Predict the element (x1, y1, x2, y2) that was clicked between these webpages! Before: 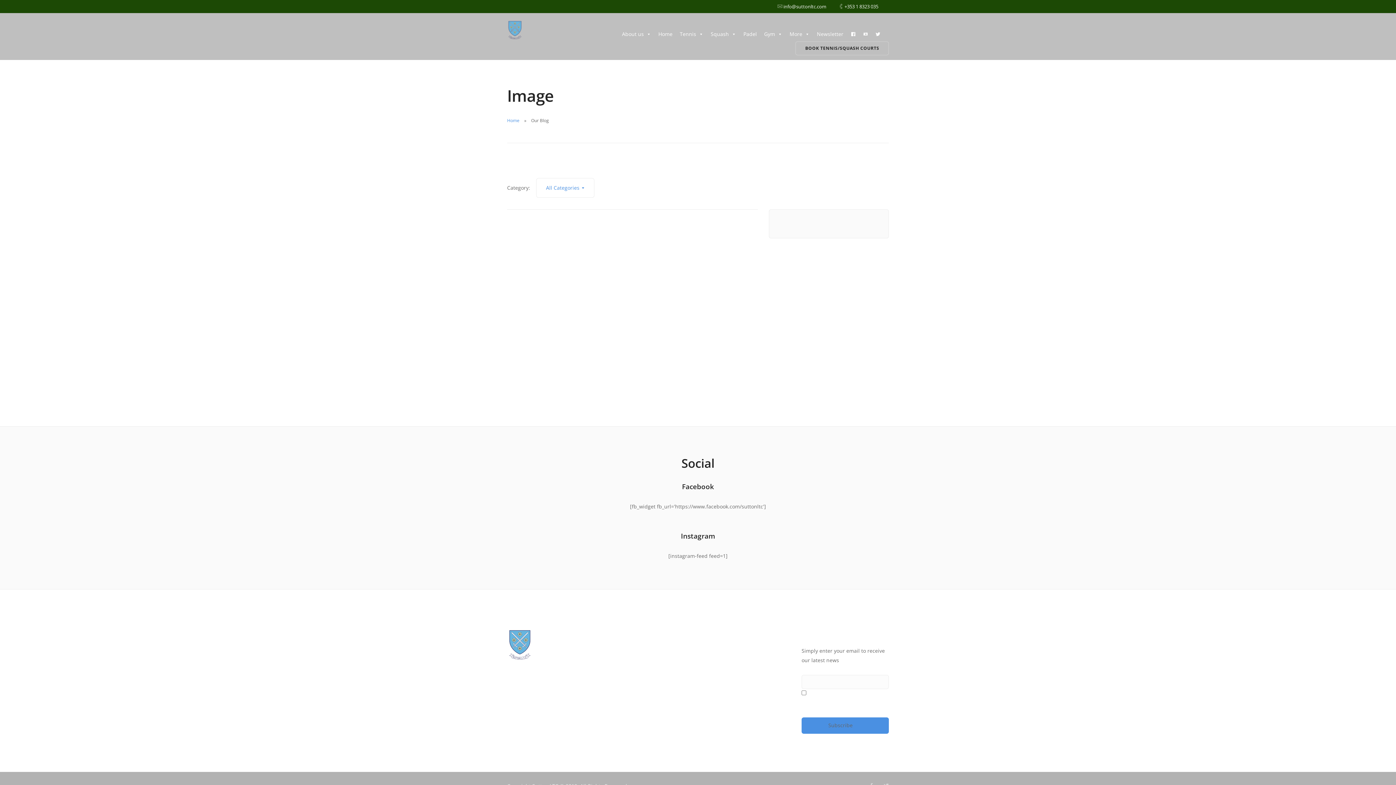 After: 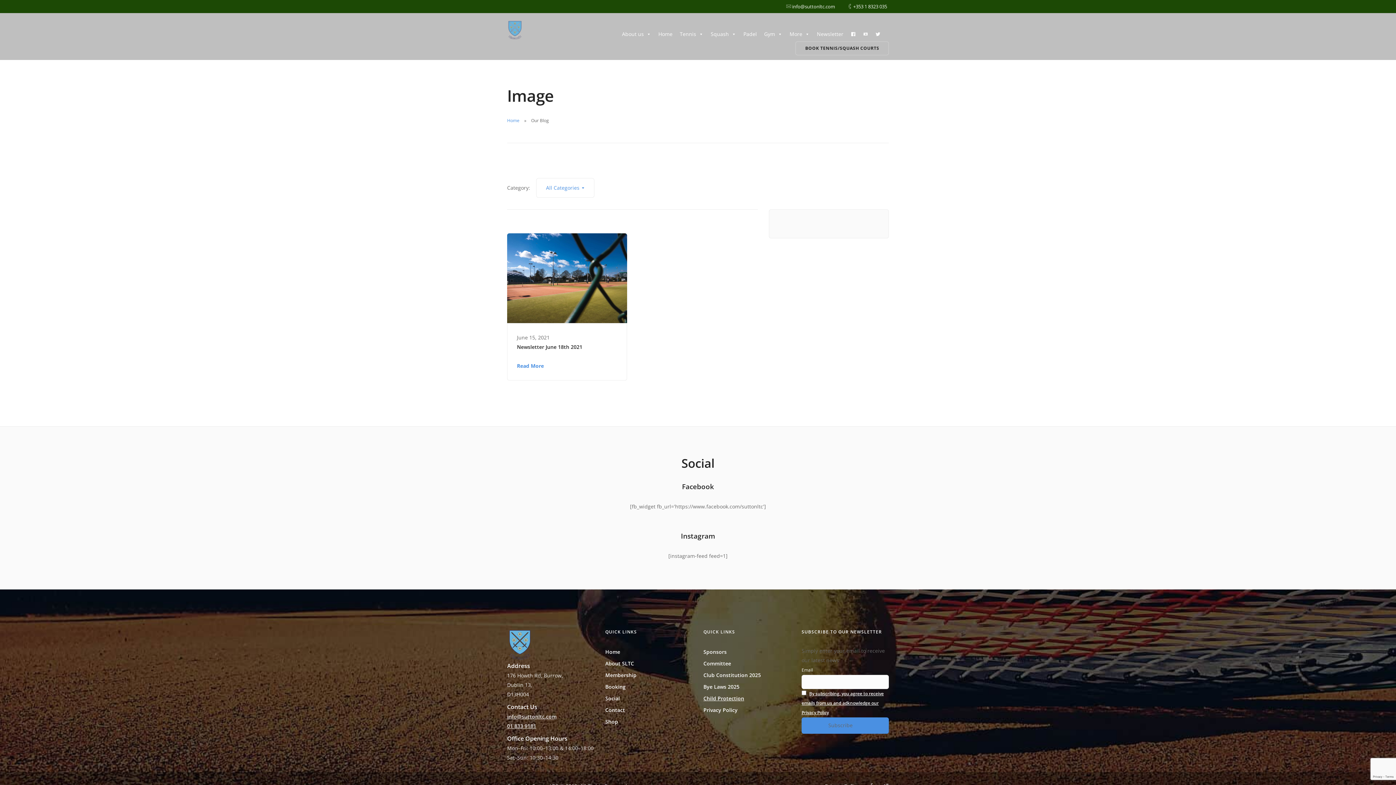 Action: bbox: (703, 695, 744, 702) label: Child Protection